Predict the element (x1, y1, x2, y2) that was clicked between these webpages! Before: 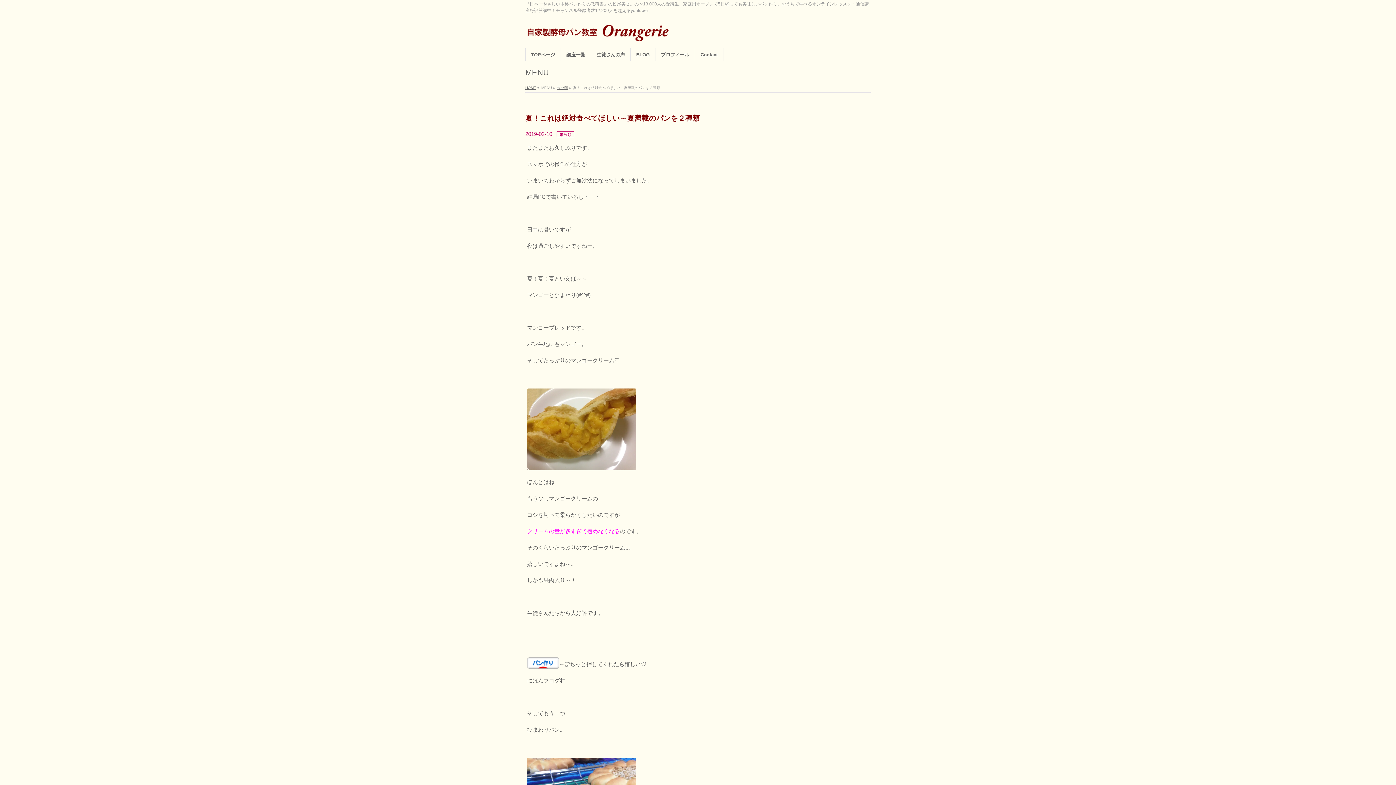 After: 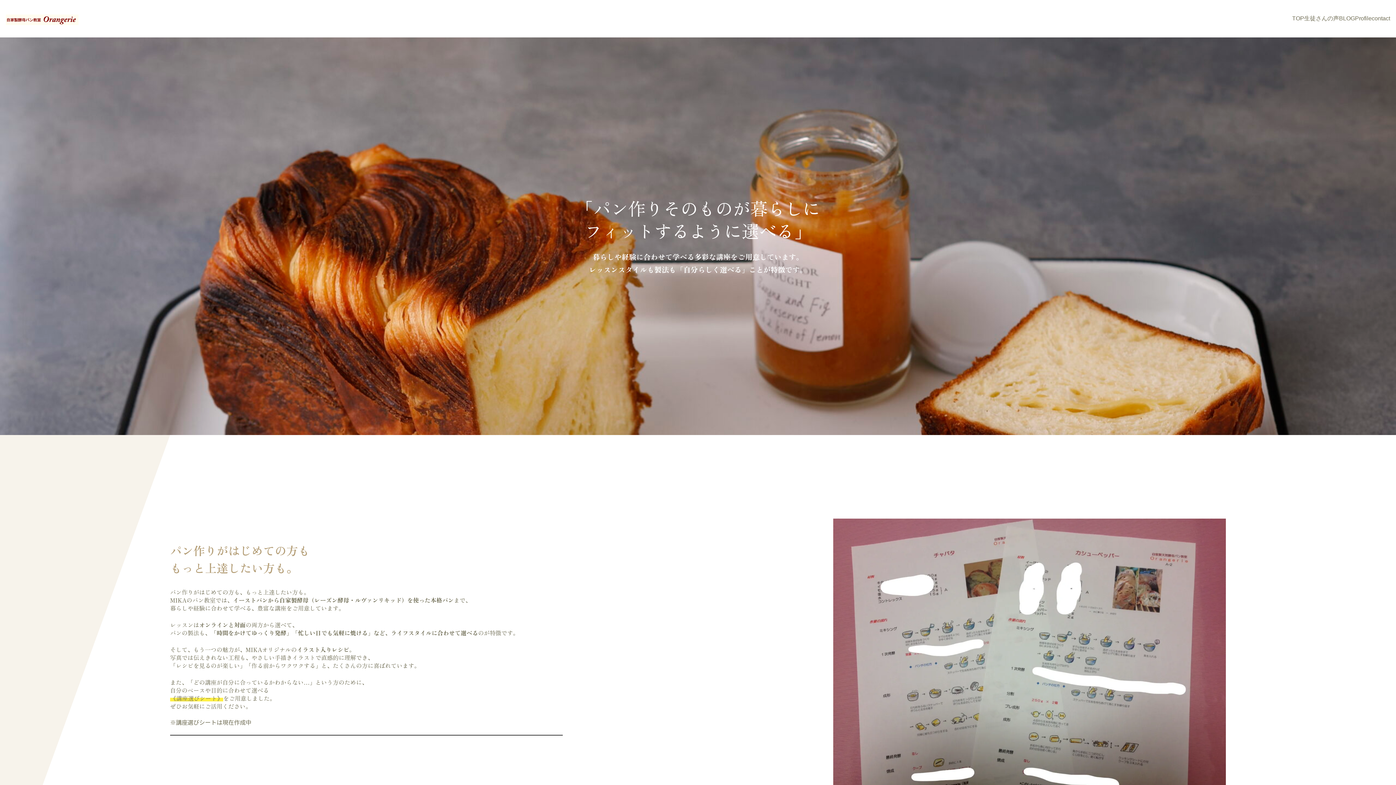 Action: label: 講座一覧 bbox: (561, 48, 591, 60)